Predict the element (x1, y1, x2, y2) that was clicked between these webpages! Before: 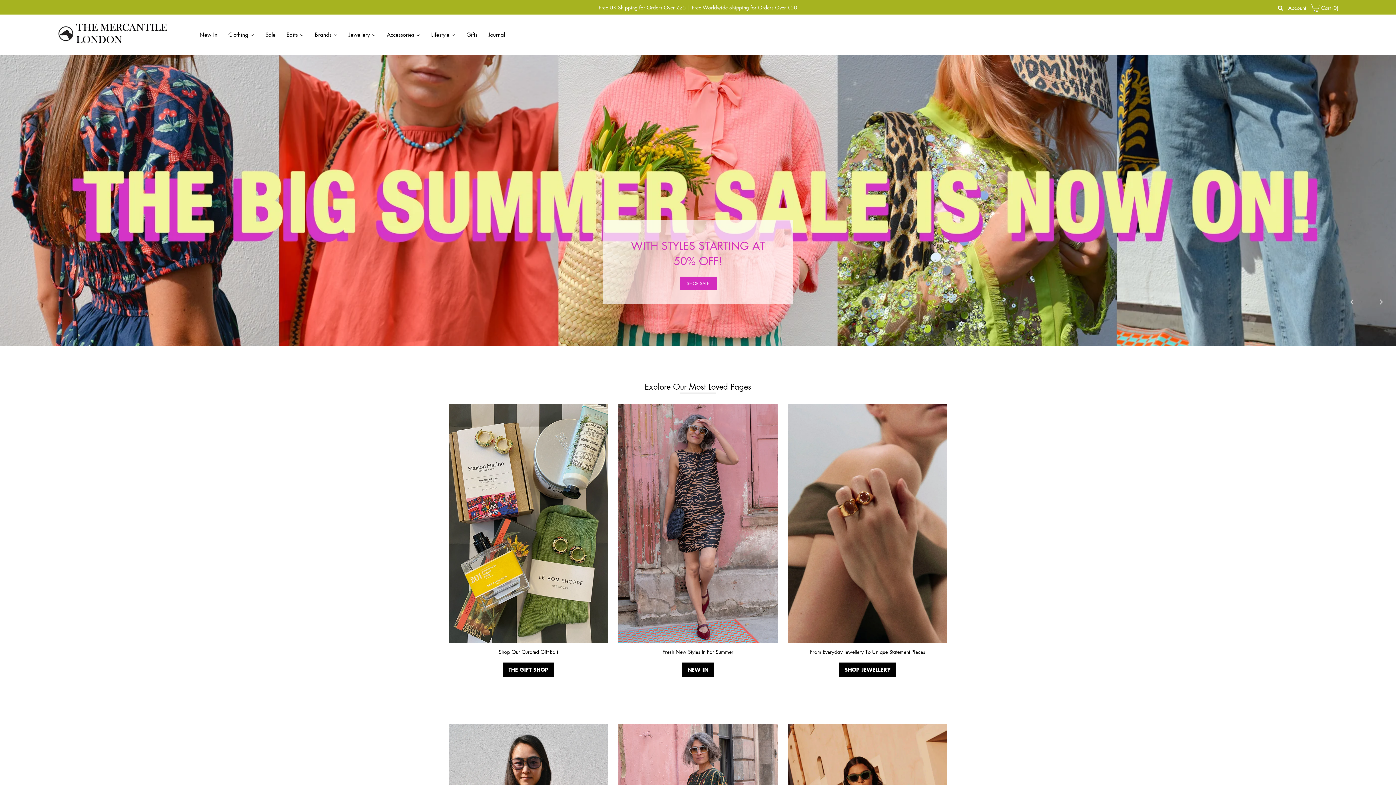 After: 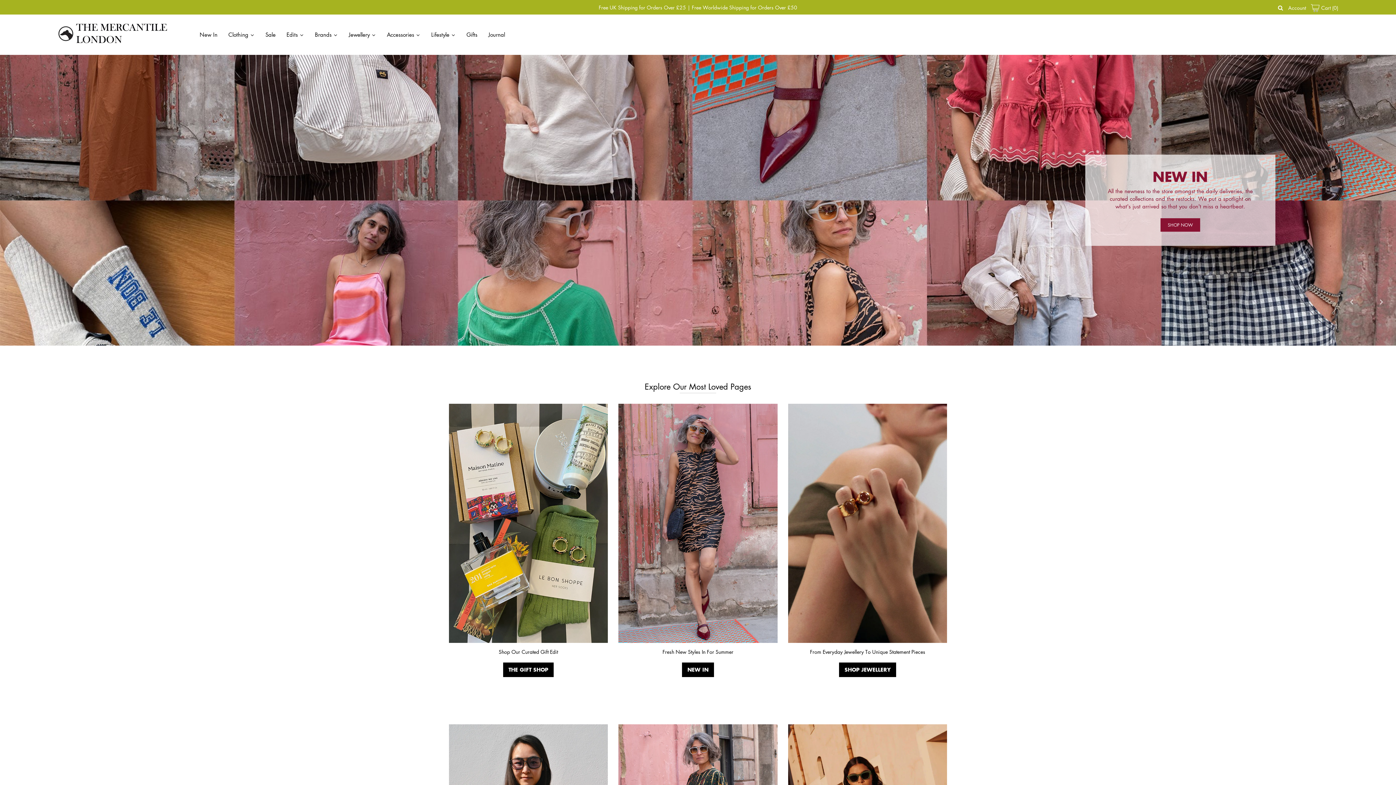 Action: bbox: (55, 41, 168, 55)